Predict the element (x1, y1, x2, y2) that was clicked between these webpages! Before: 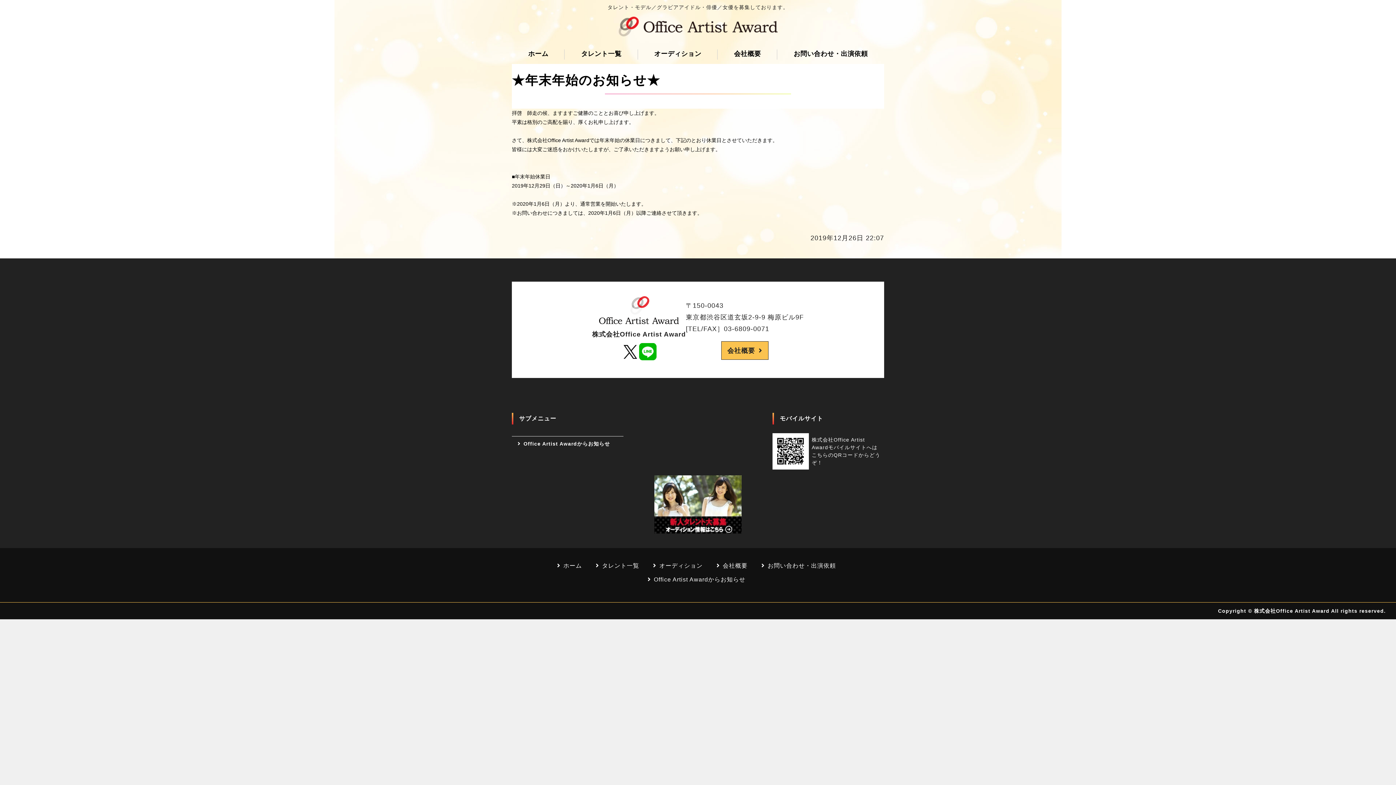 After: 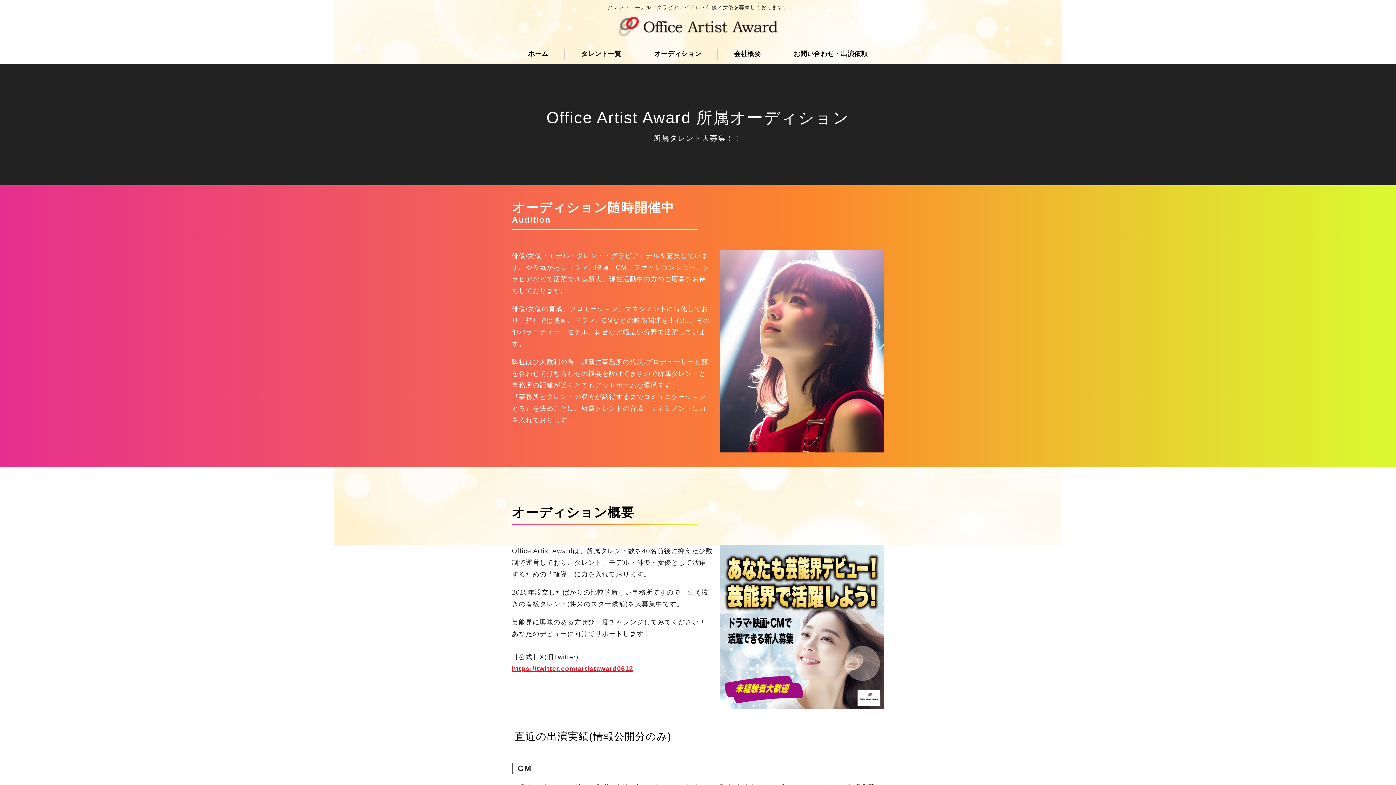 Action: bbox: (647, 560, 708, 572) label: オーディション